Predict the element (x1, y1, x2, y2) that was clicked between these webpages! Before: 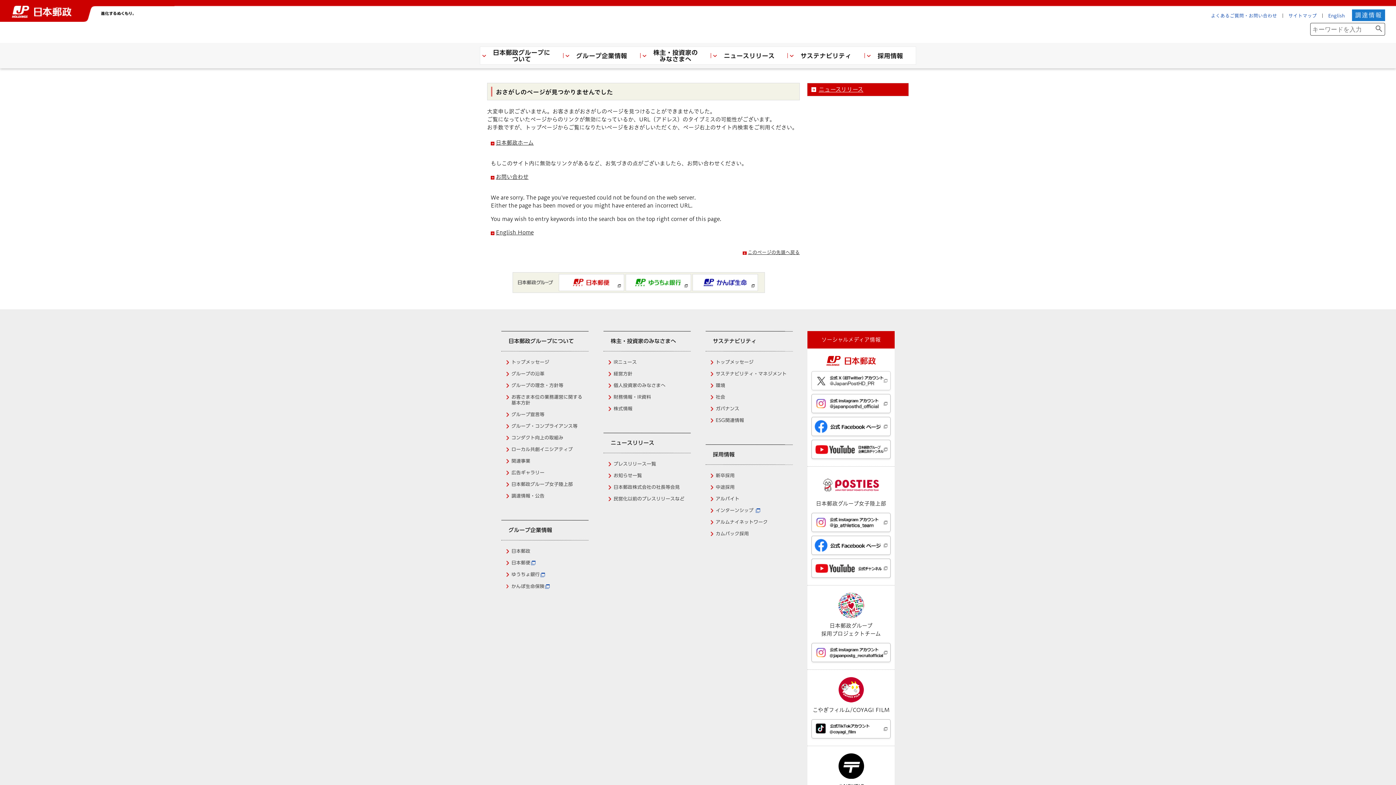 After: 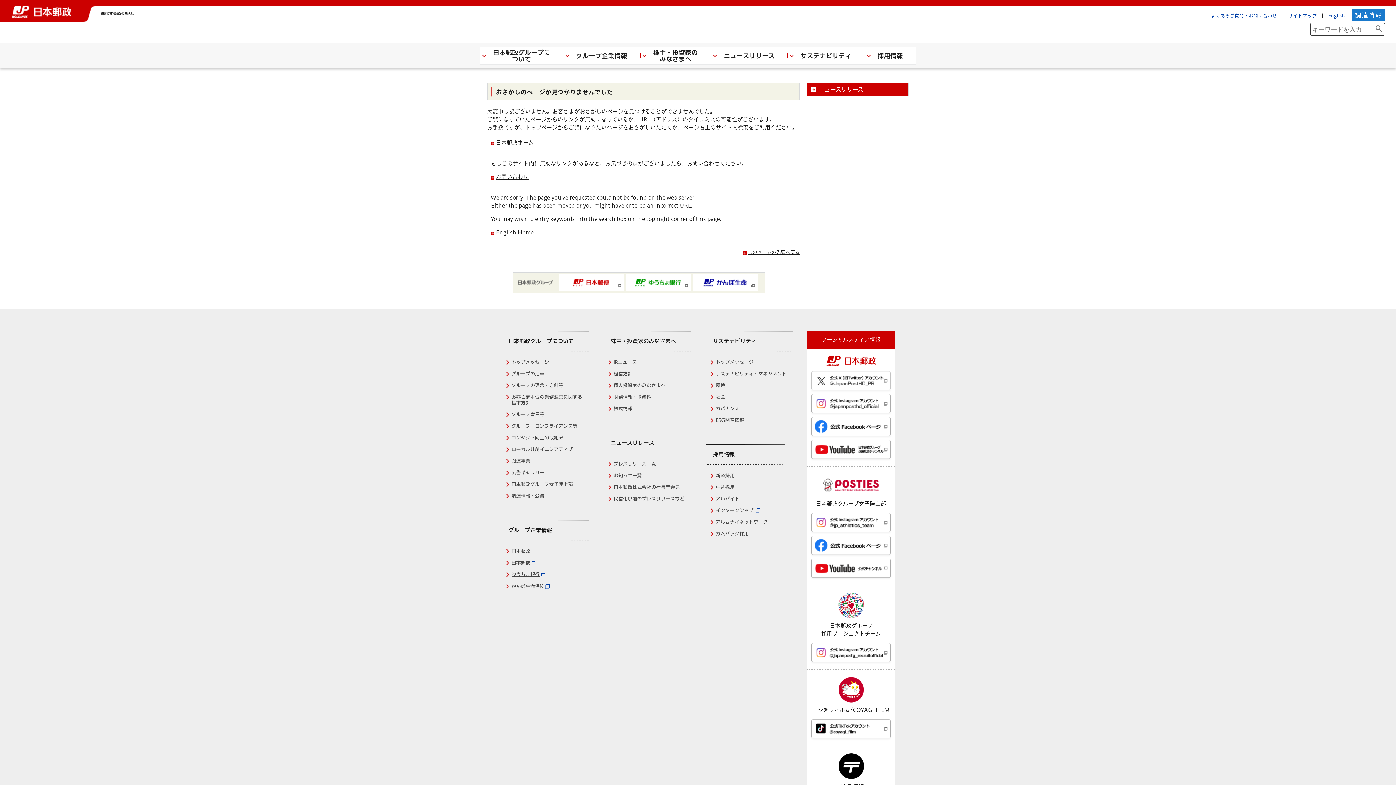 Action: label: ゆうちょ銀行 bbox: (511, 572, 545, 577)